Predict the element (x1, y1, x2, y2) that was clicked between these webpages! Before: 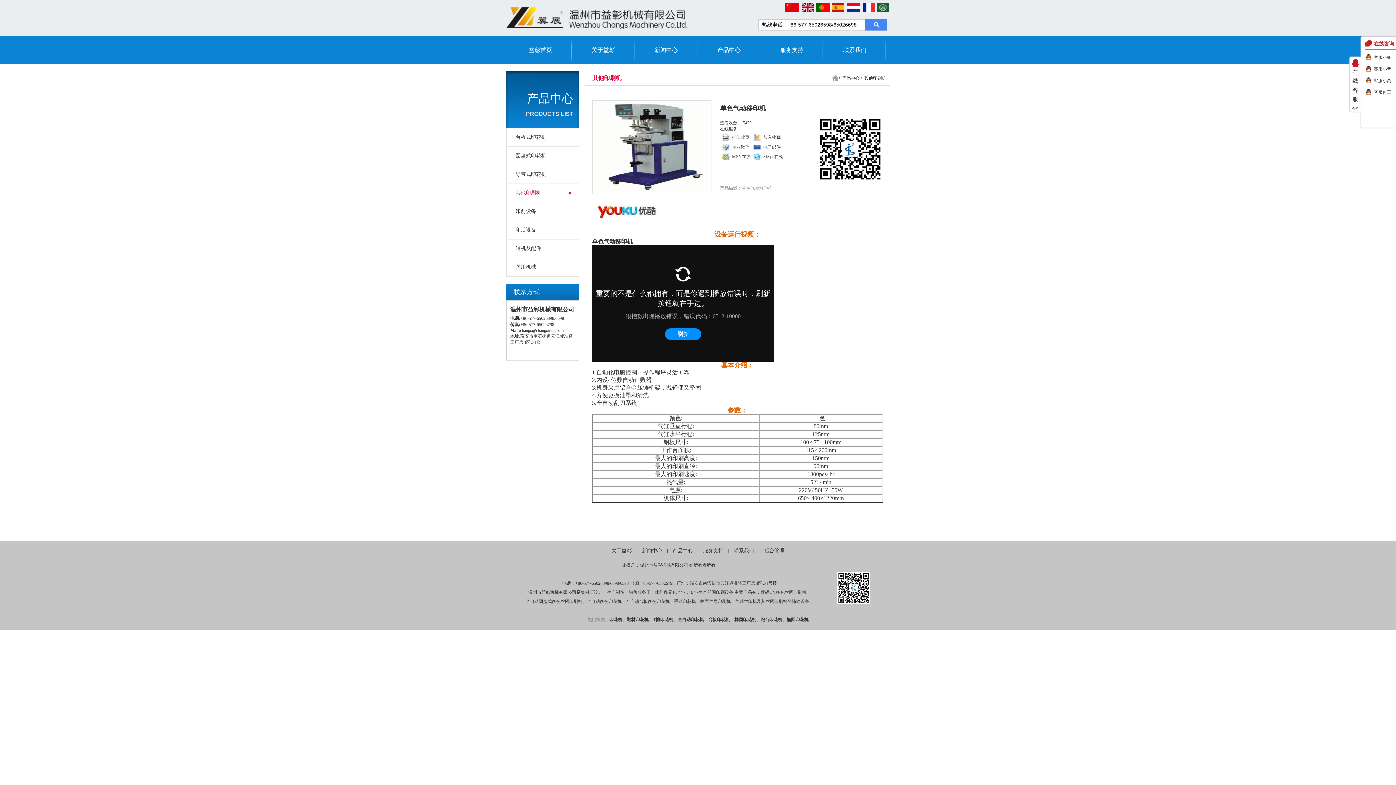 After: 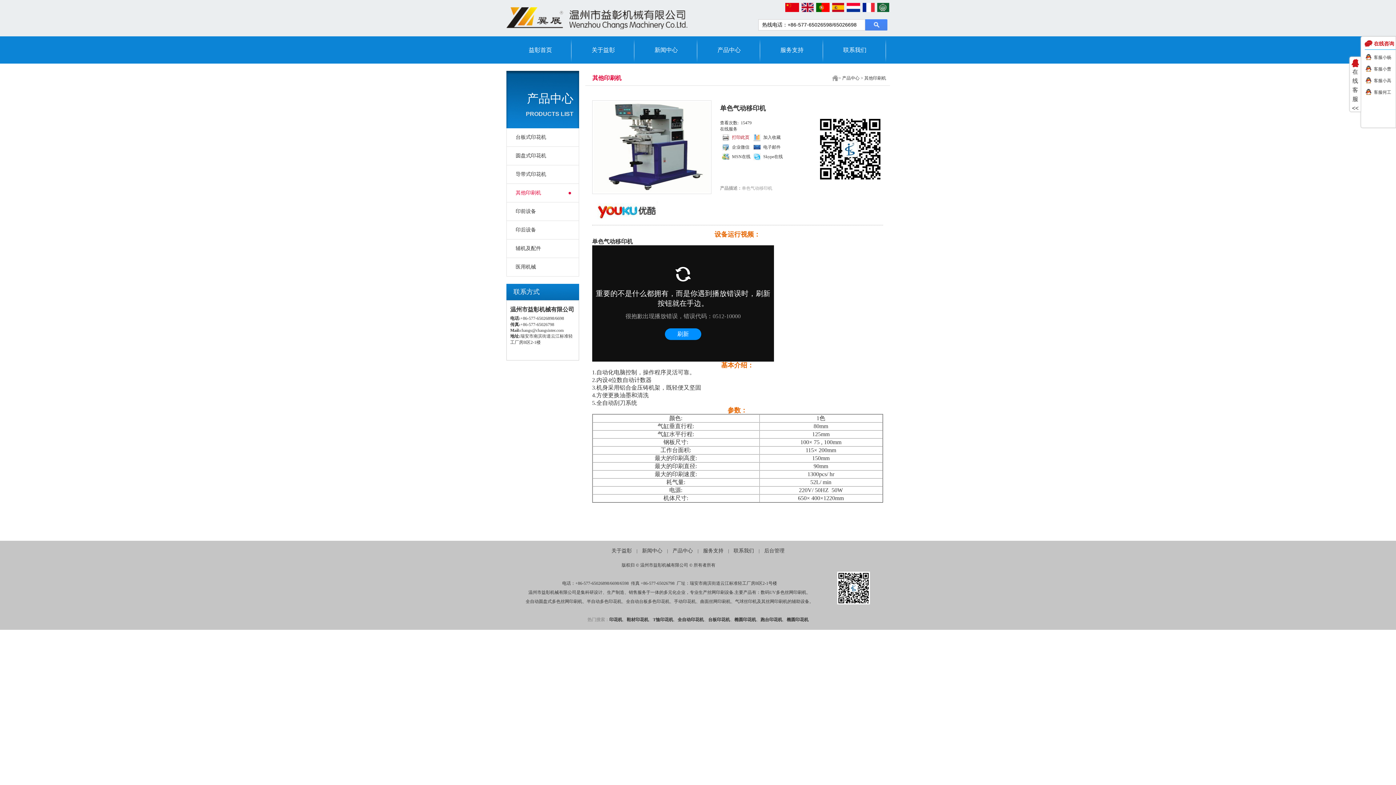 Action: label: 打印此页 bbox: (732, 134, 749, 140)